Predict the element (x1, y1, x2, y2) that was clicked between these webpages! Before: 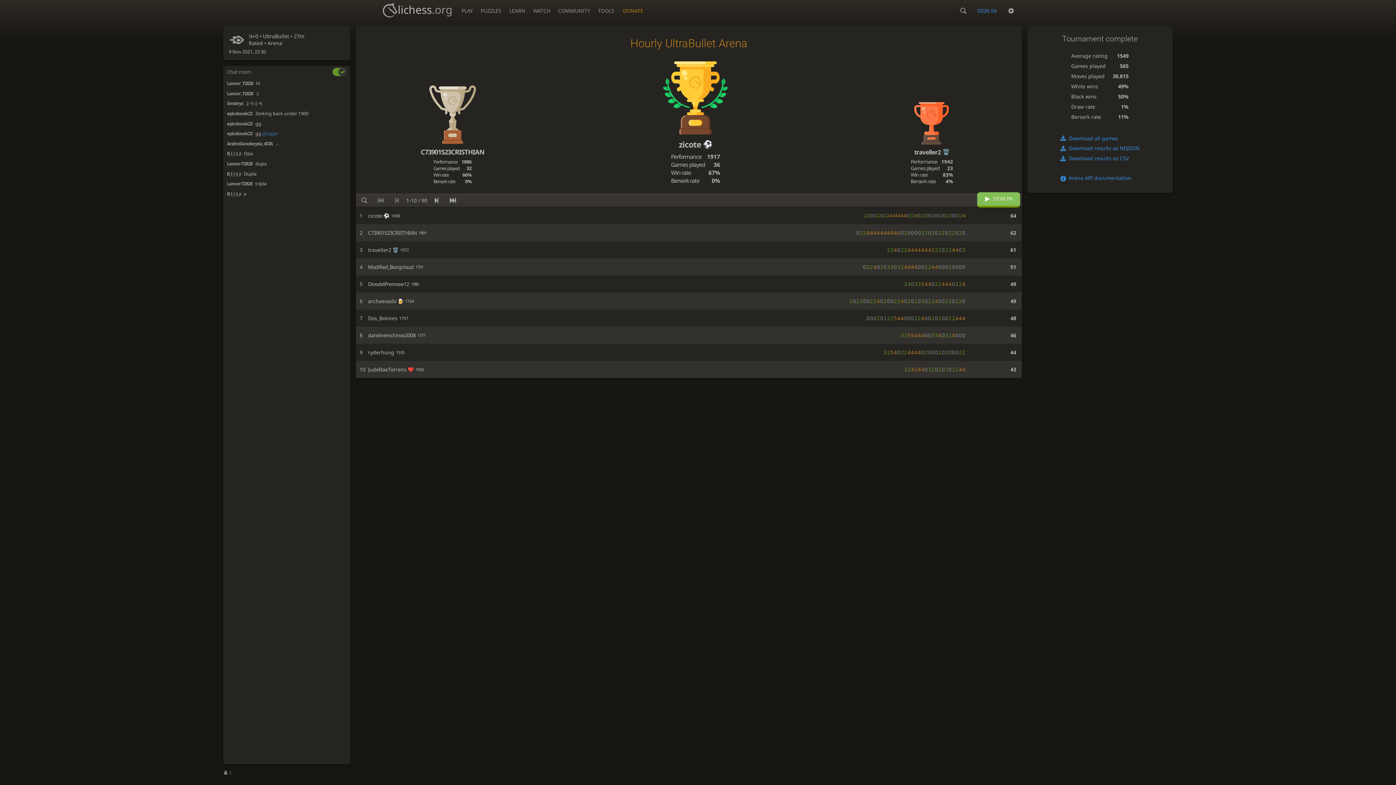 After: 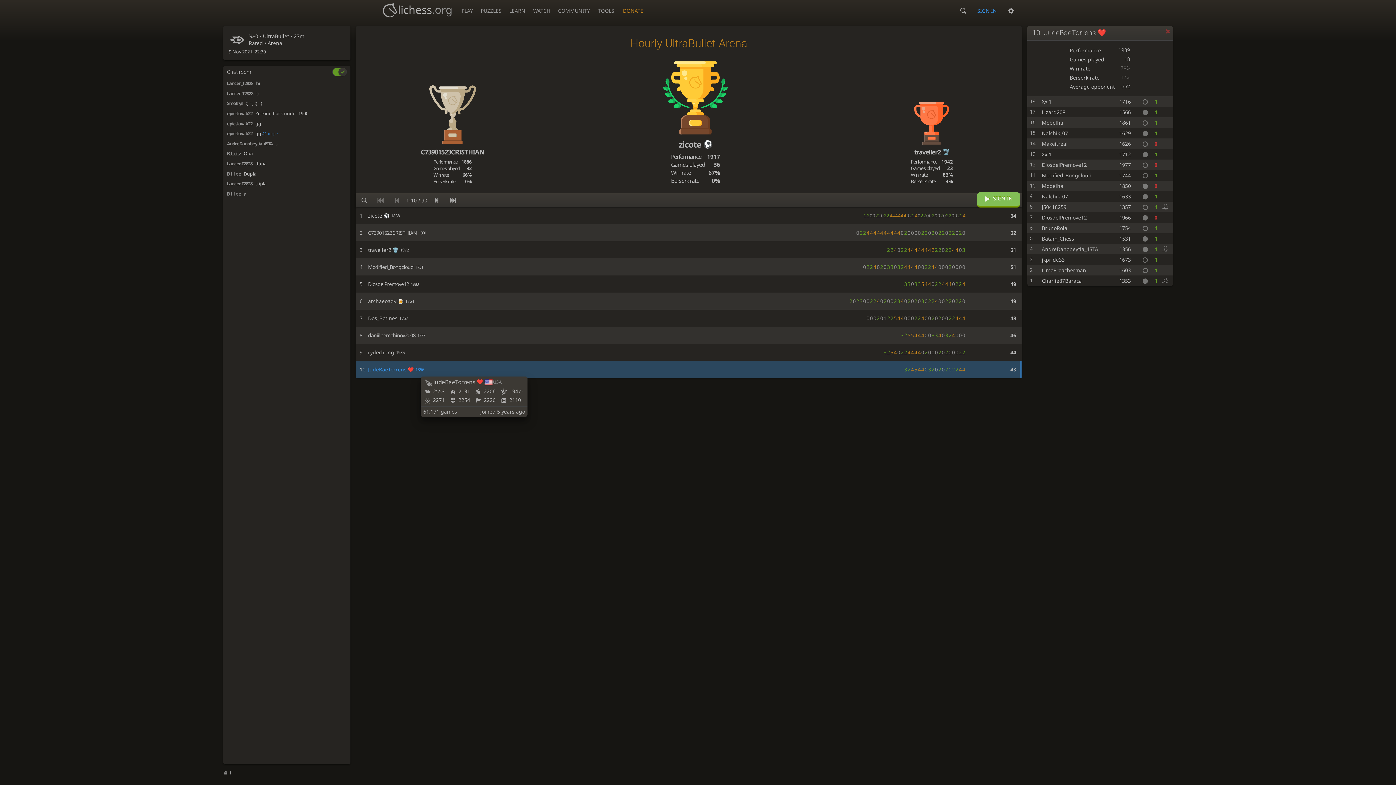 Action: label: JudeBaeTorrens
1856 bbox: (368, 366, 568, 373)